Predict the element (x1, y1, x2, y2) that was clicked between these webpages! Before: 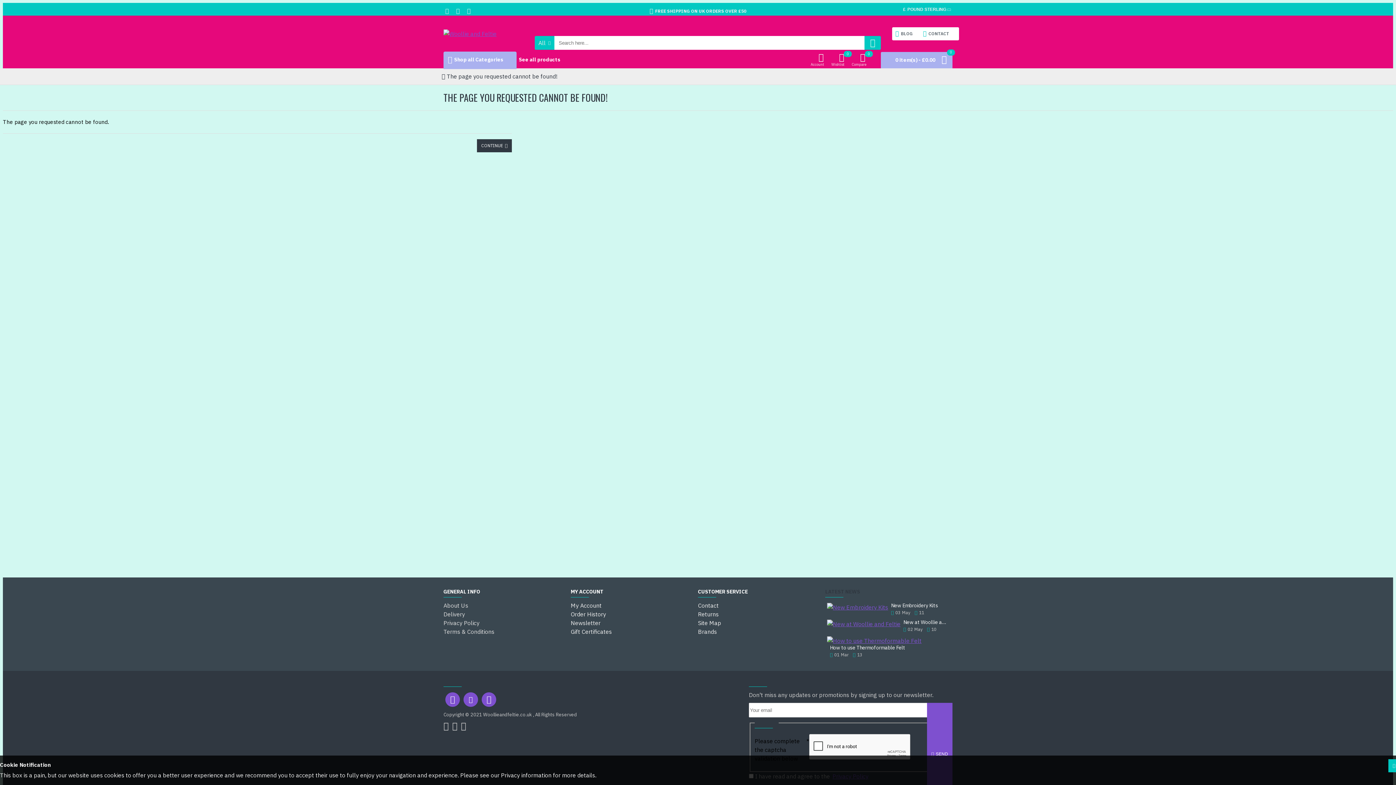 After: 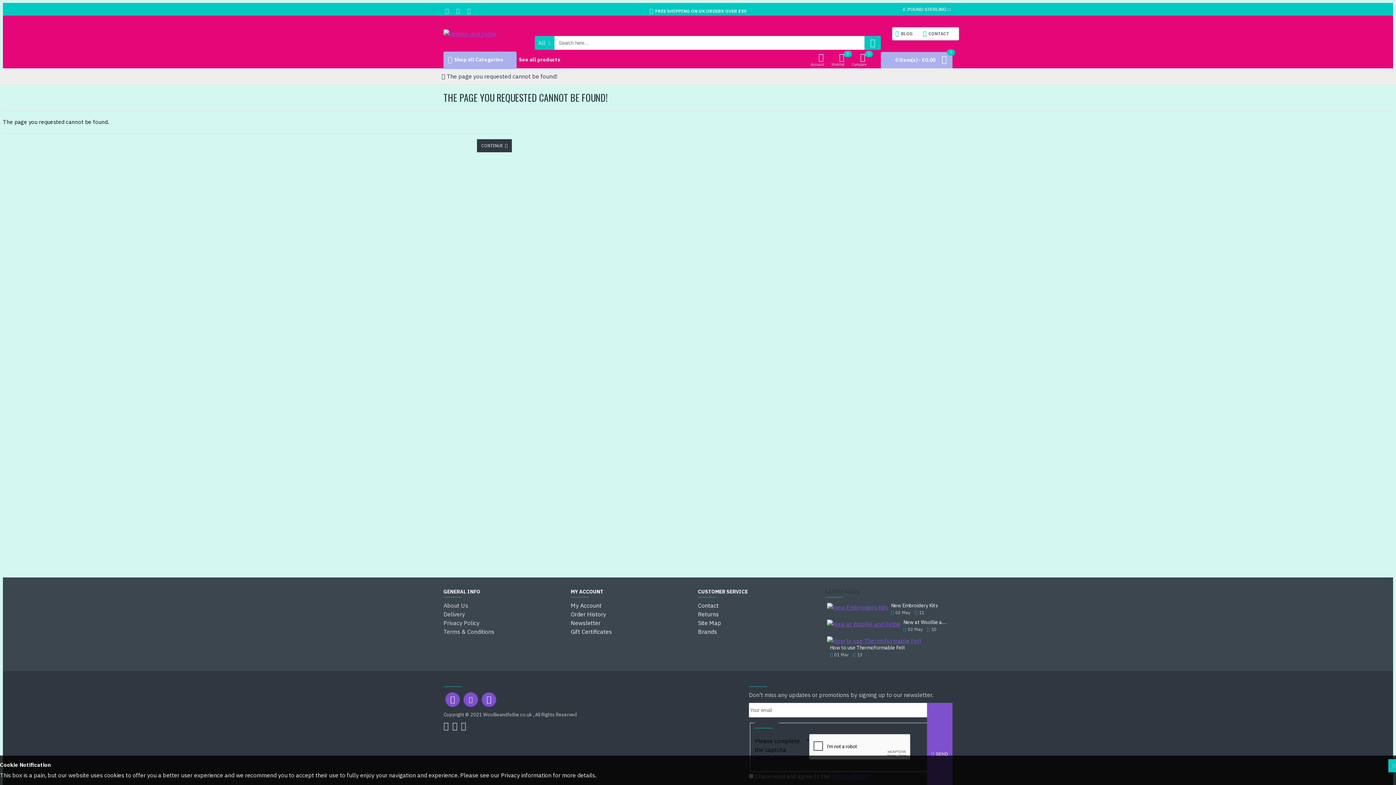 Action: label: Order History bbox: (570, 610, 606, 619)